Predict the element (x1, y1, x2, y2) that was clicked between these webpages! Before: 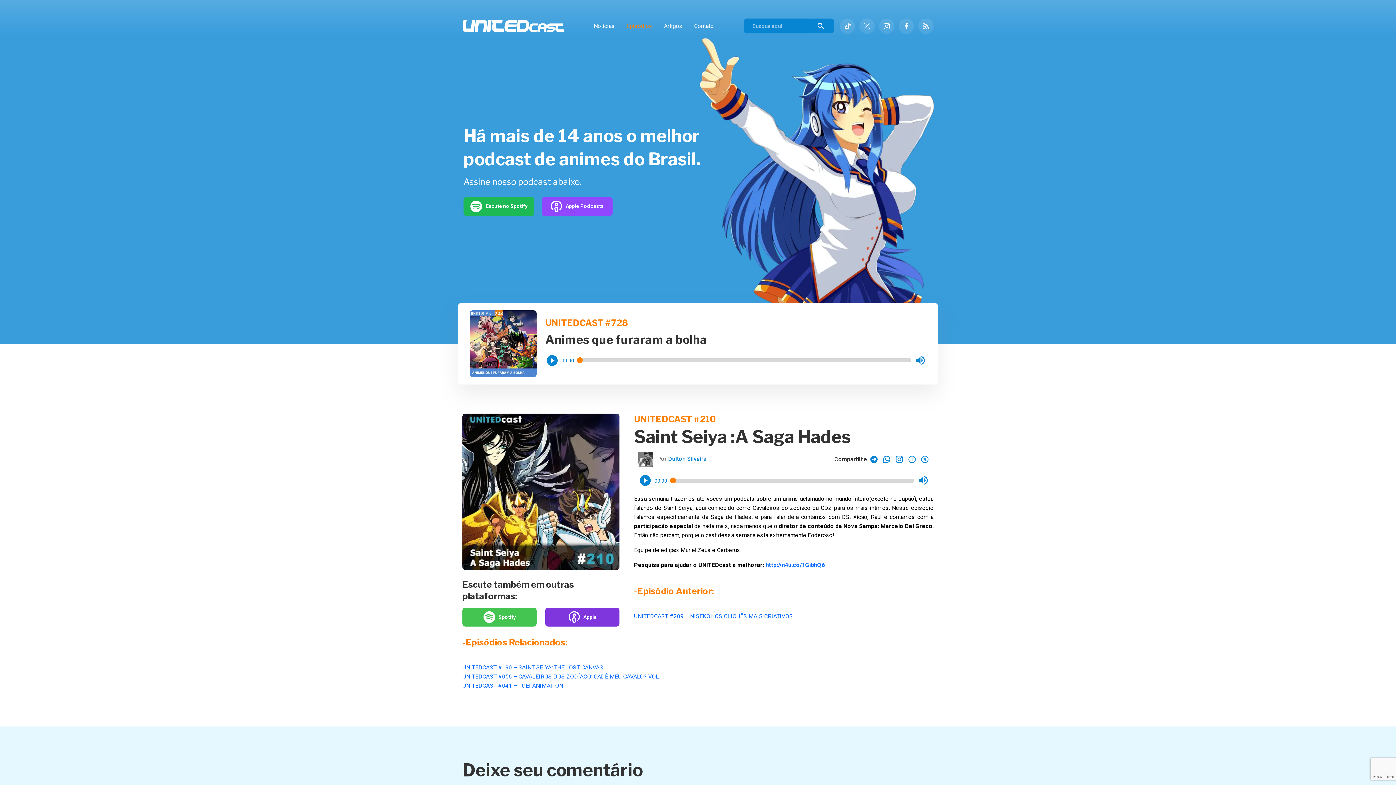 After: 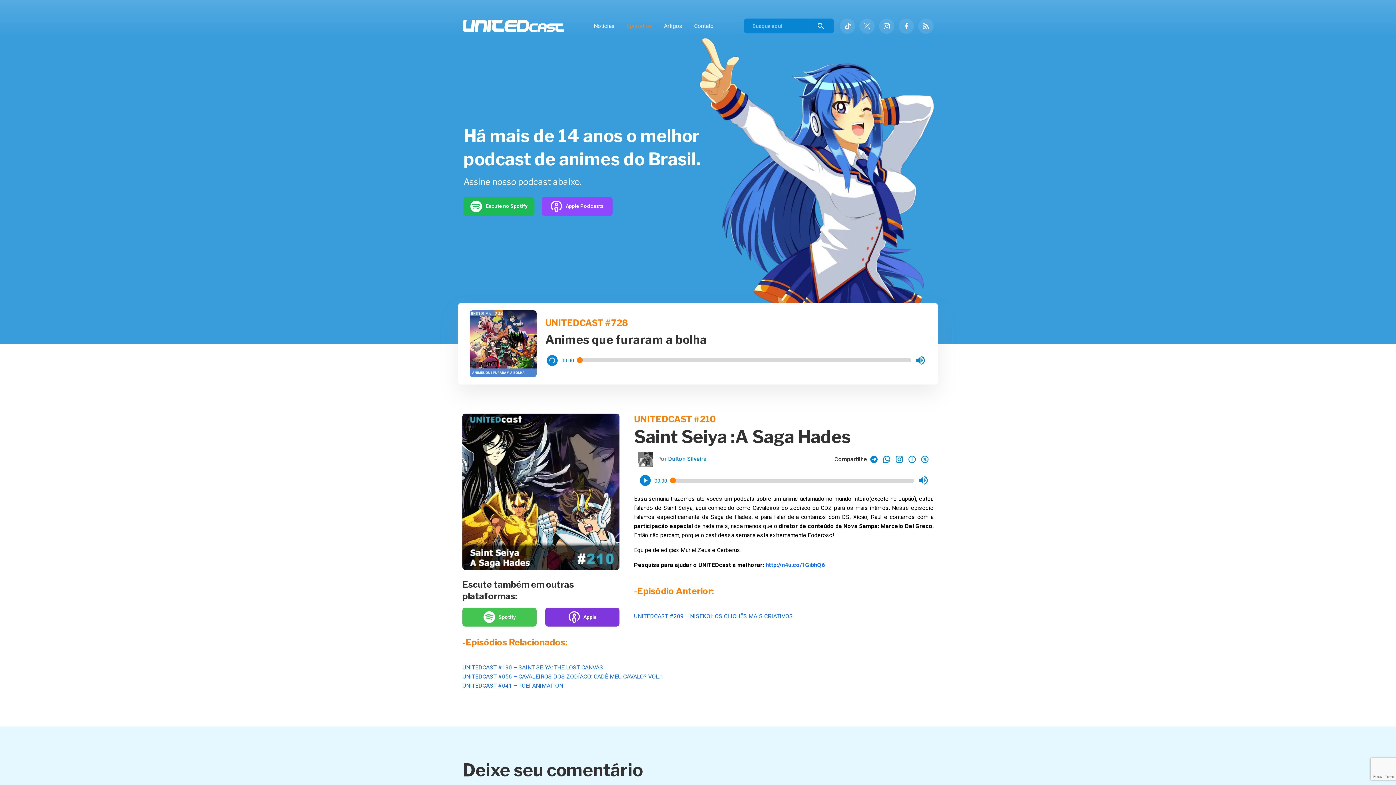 Action: label: Play bbox: (546, 355, 557, 366)